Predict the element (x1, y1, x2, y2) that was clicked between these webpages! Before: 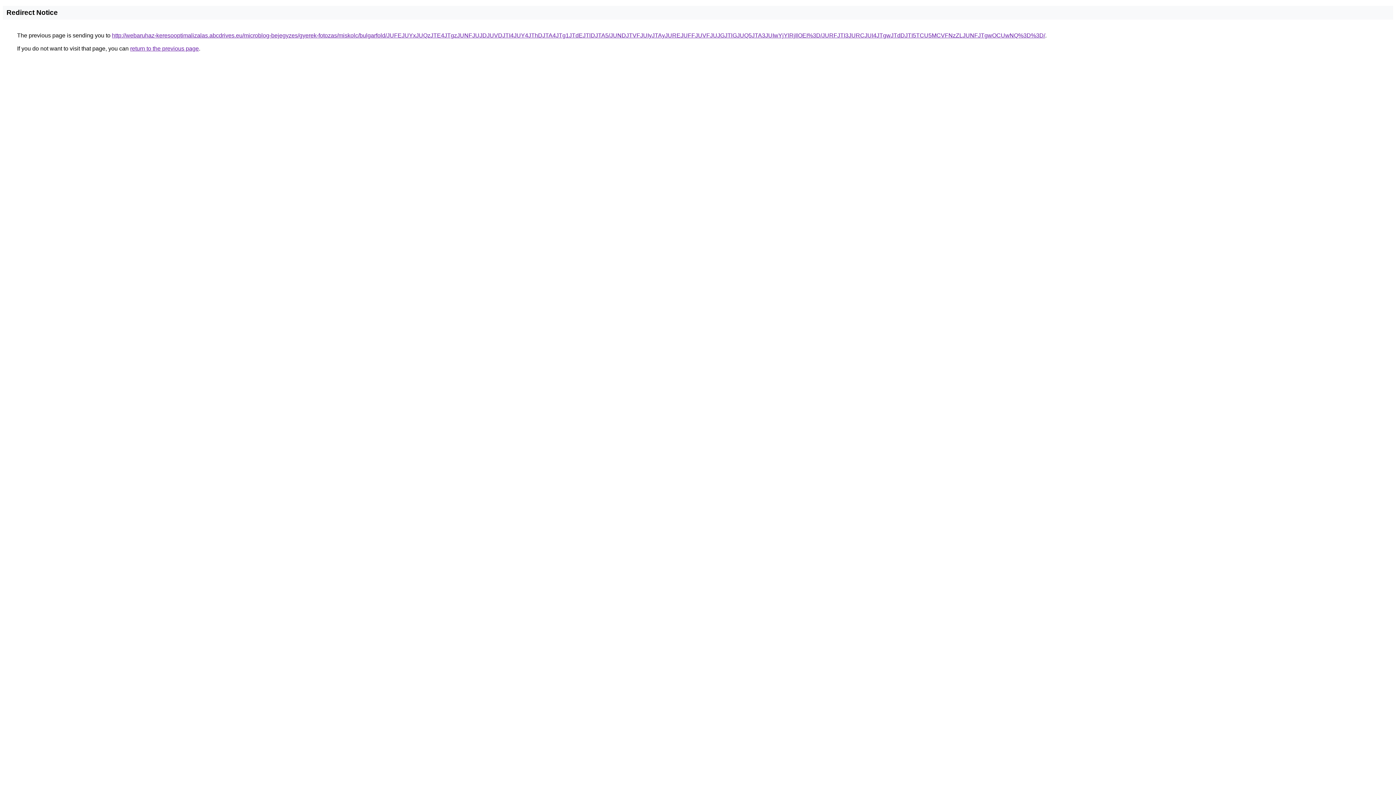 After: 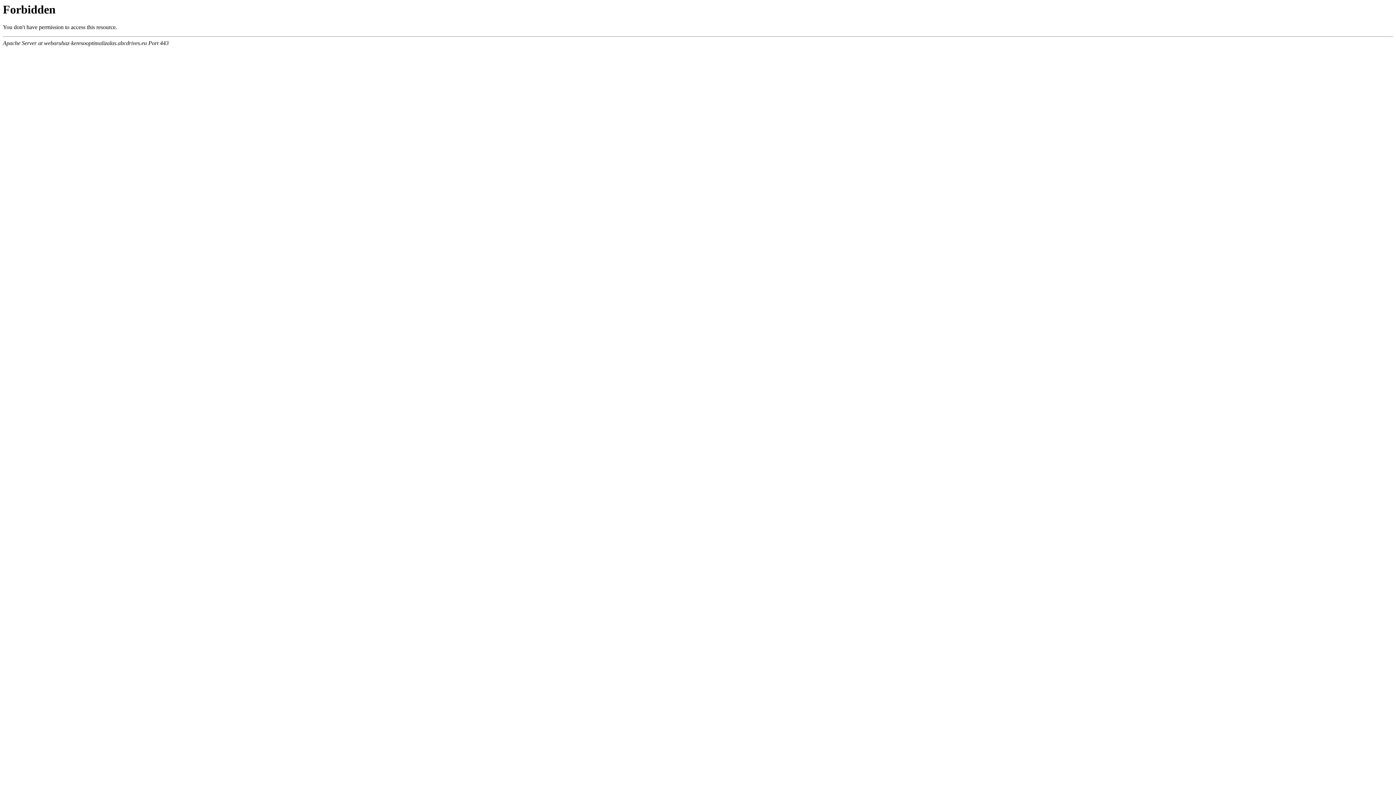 Action: label: http://webaruhaz-keresooptimalizalas.abcdrives.eu/microblog-bejegyzes/gyerek-fotozas/miskolc/bulgarfold/JUFEJUYxJUQzJTE4JTgzJUNFJUJDJUVDJTI4JUY4JThDJTA4JTg1JTdEJTlDJTA5/JUNDJTVFJUIyJTAyJUREJUFFJUVFJUJGJTlGJUQ5JTA3JUIwYjYlRjIlOEI%3D/JURFJTI3JURCJUI4JTgwJTdDJTI5TCU5MCVFNzZLJUNFJTgwOCUwNQ%3D%3D/ bbox: (112, 32, 1045, 38)